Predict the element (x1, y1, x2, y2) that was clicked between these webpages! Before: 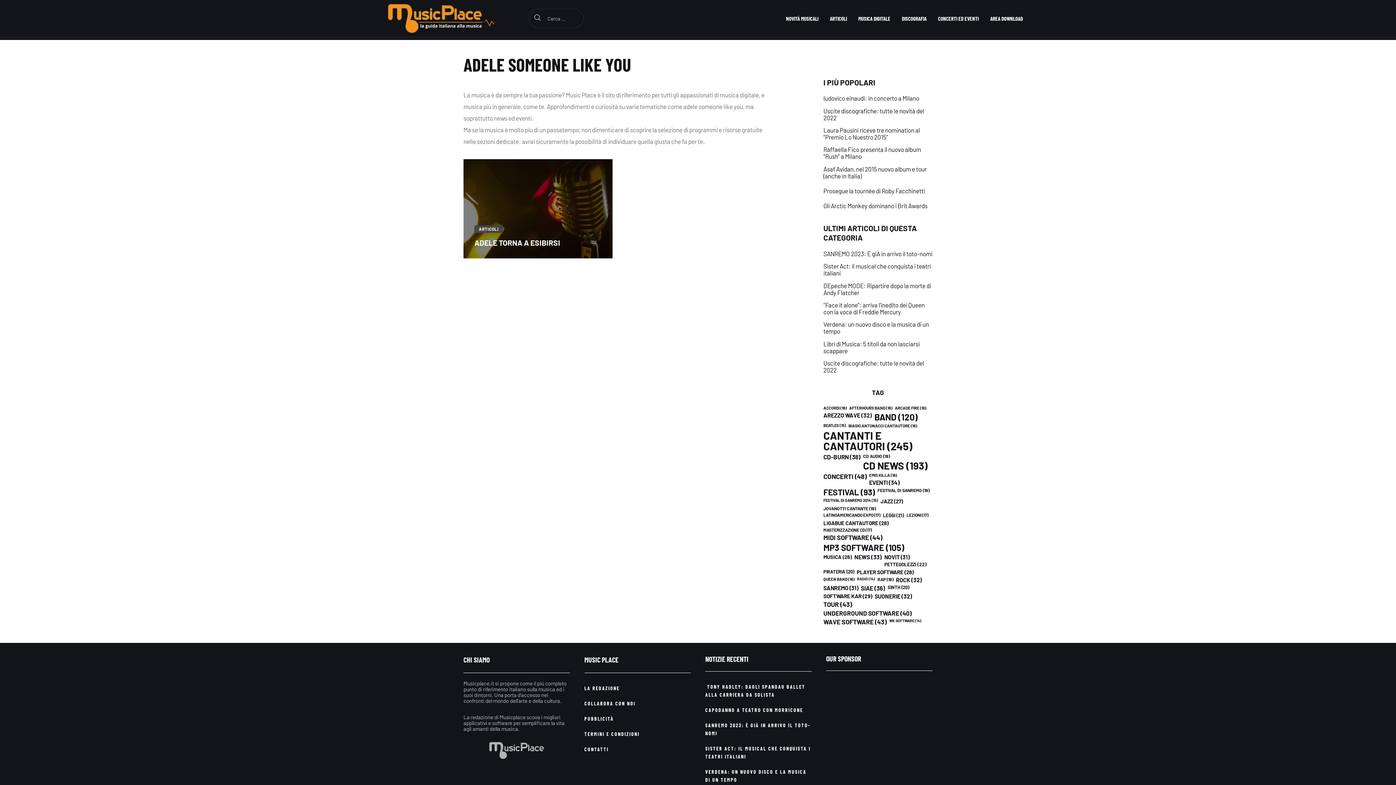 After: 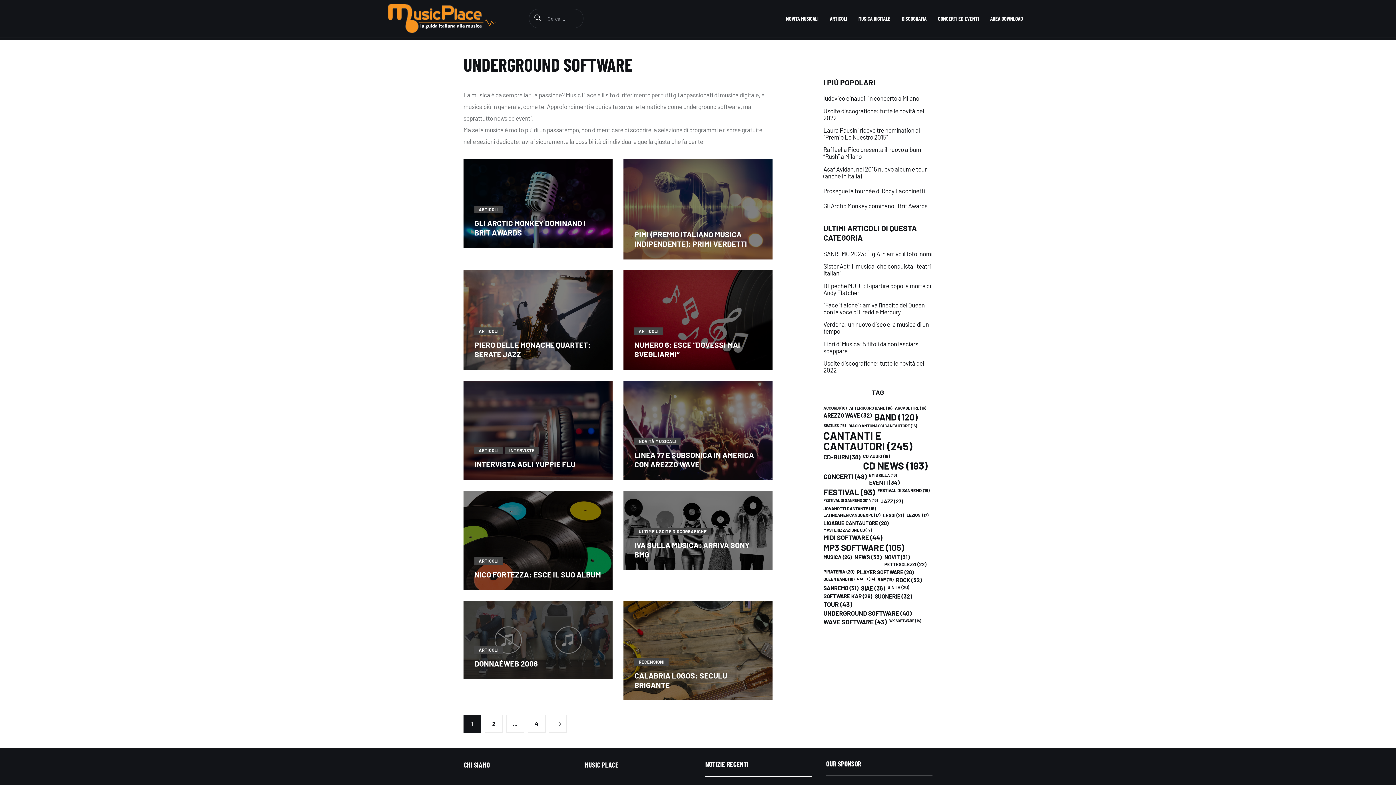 Action: label: underground software (40 elementi) bbox: (823, 610, 911, 616)